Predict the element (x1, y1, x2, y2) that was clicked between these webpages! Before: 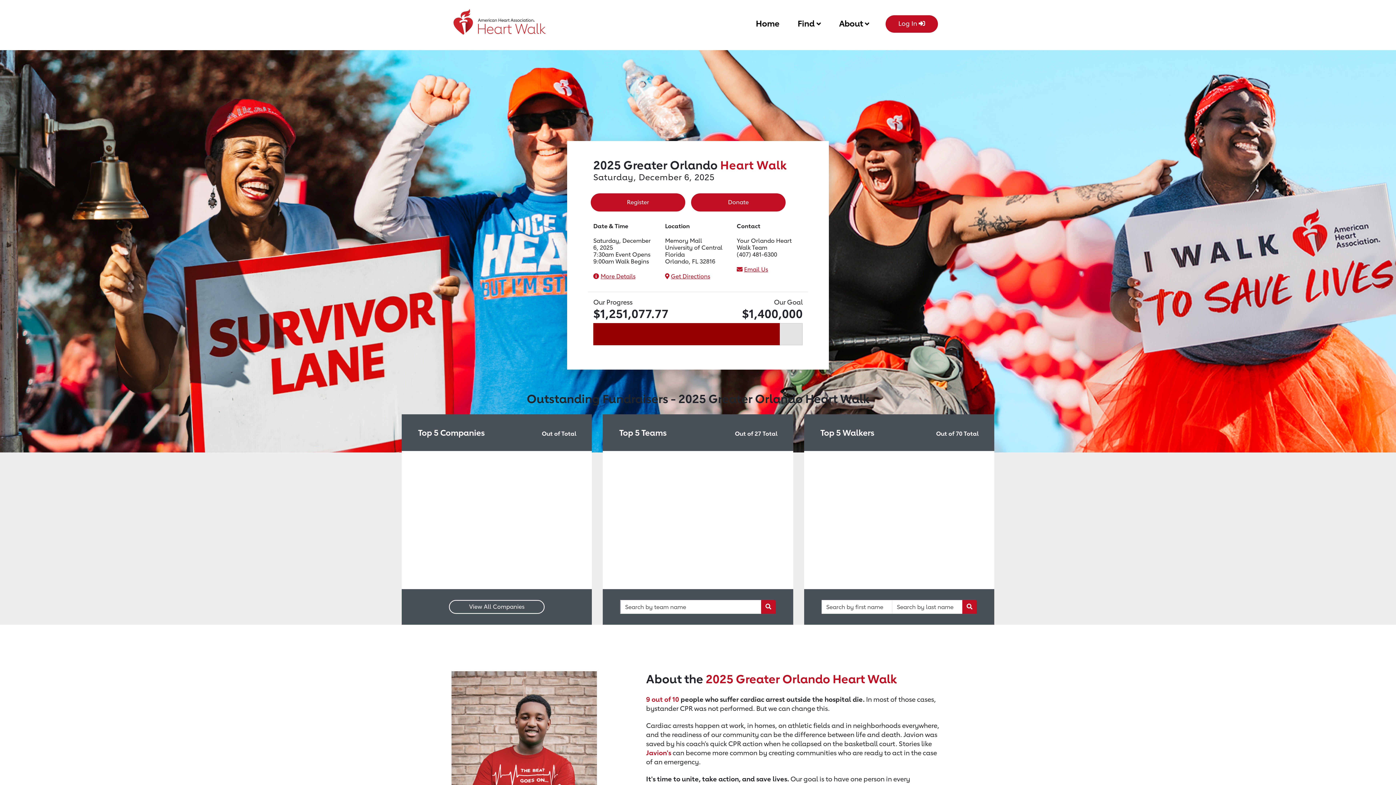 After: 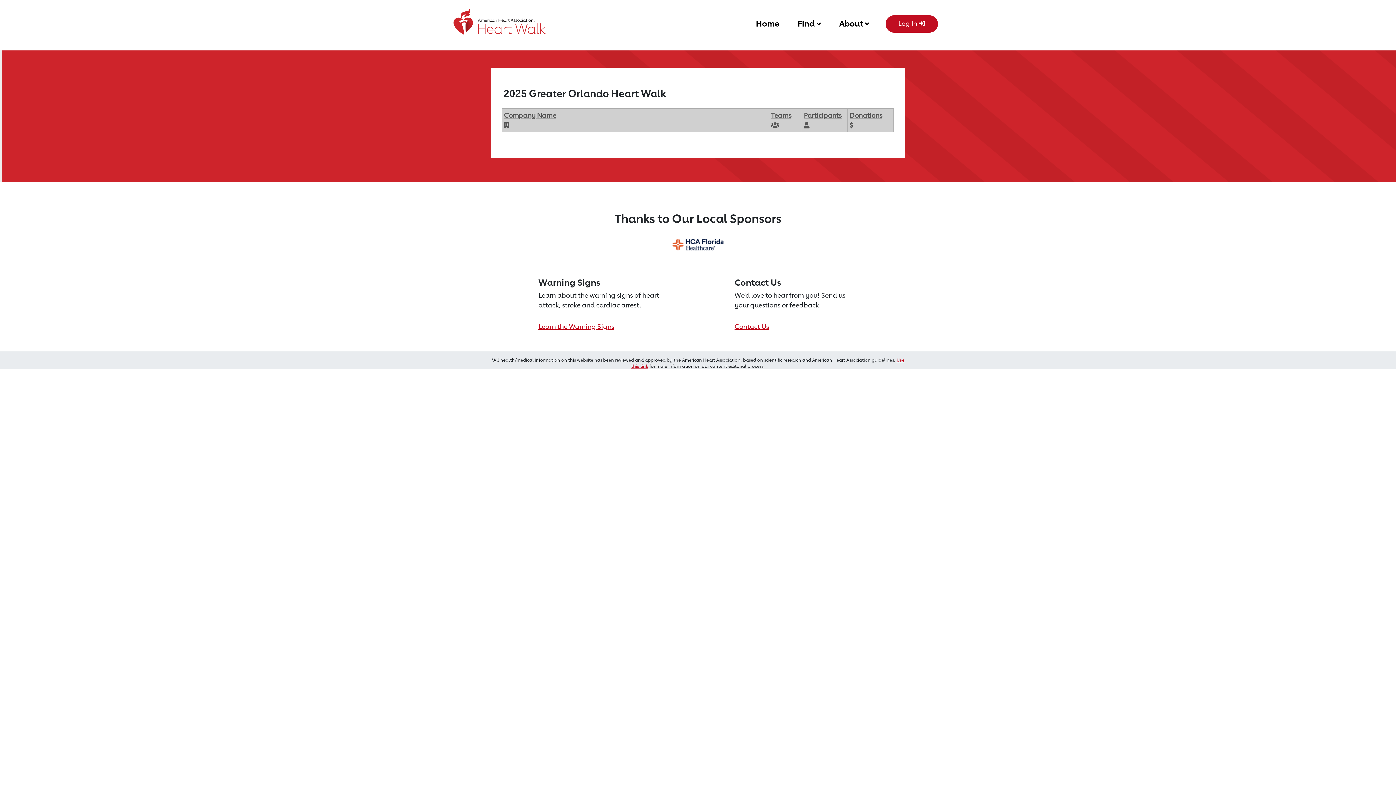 Action: label: View All Companies bbox: (449, 600, 544, 614)